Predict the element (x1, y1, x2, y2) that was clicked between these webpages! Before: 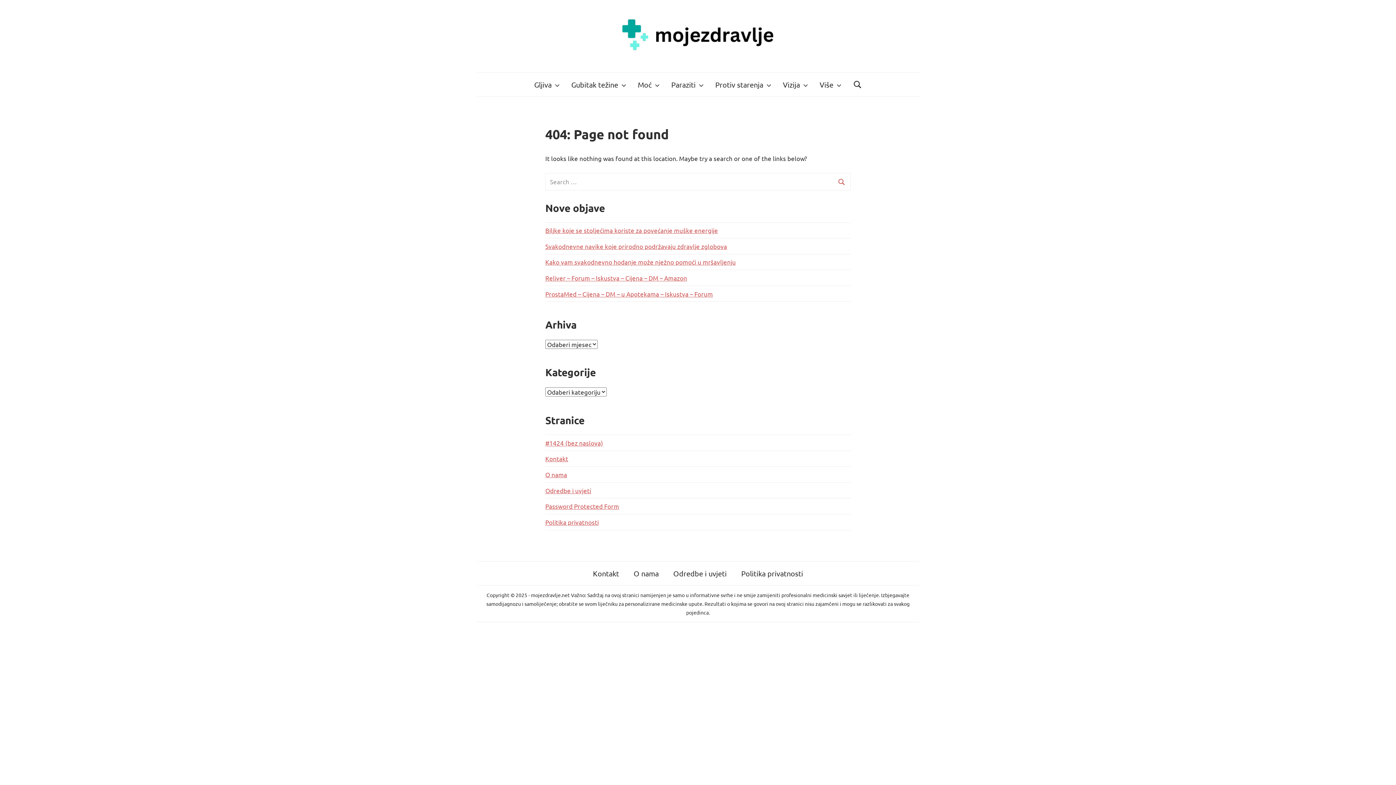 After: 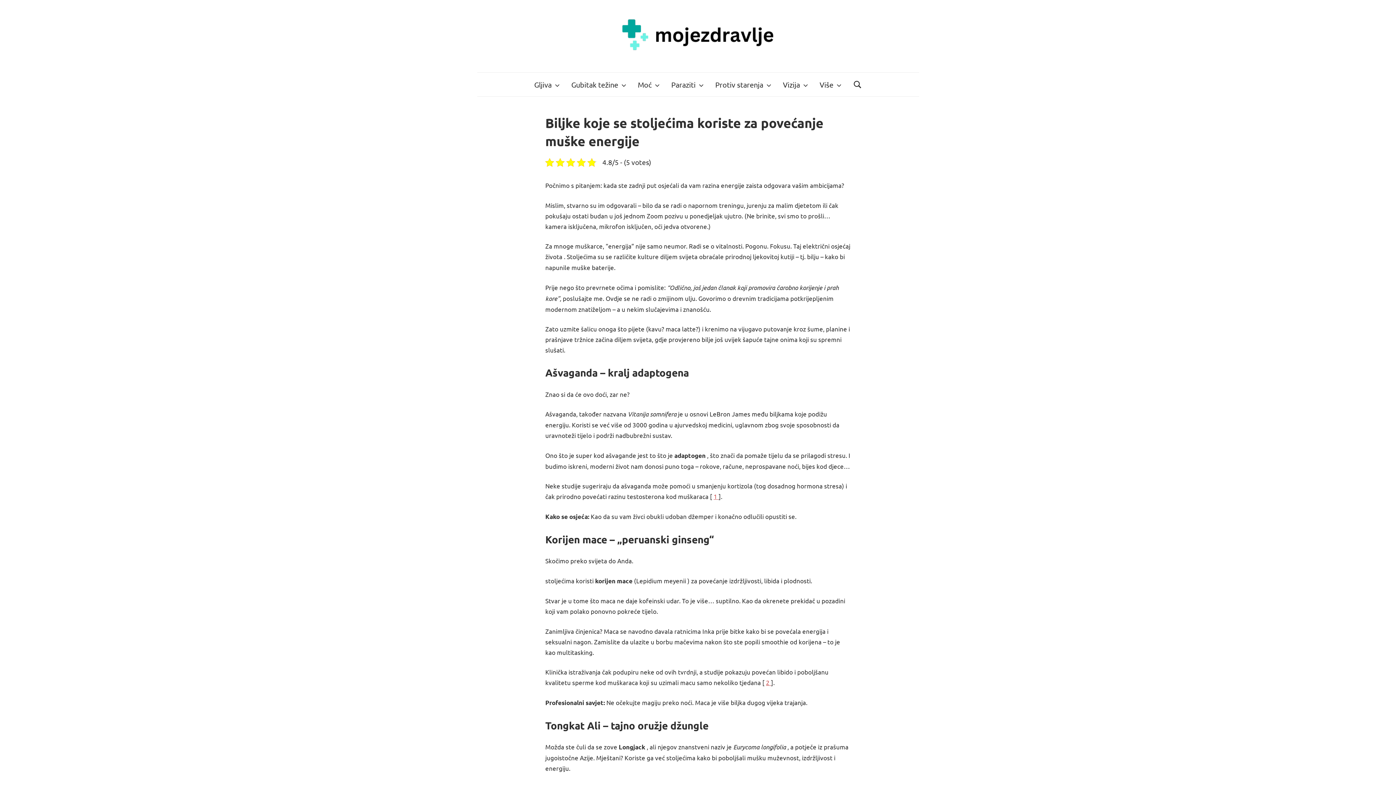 Action: bbox: (545, 226, 718, 234) label: Biljke koje se stoljećima koriste za povećanje muške energije